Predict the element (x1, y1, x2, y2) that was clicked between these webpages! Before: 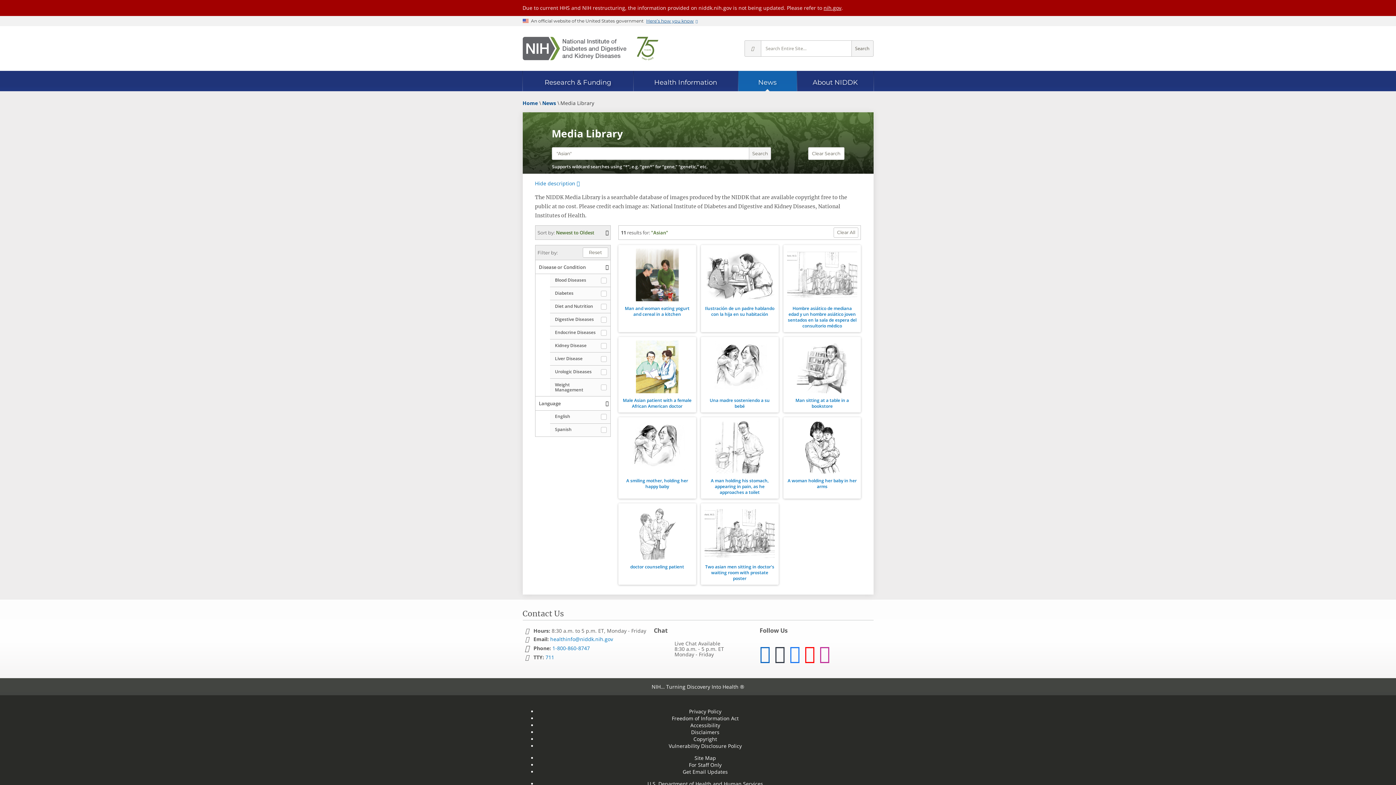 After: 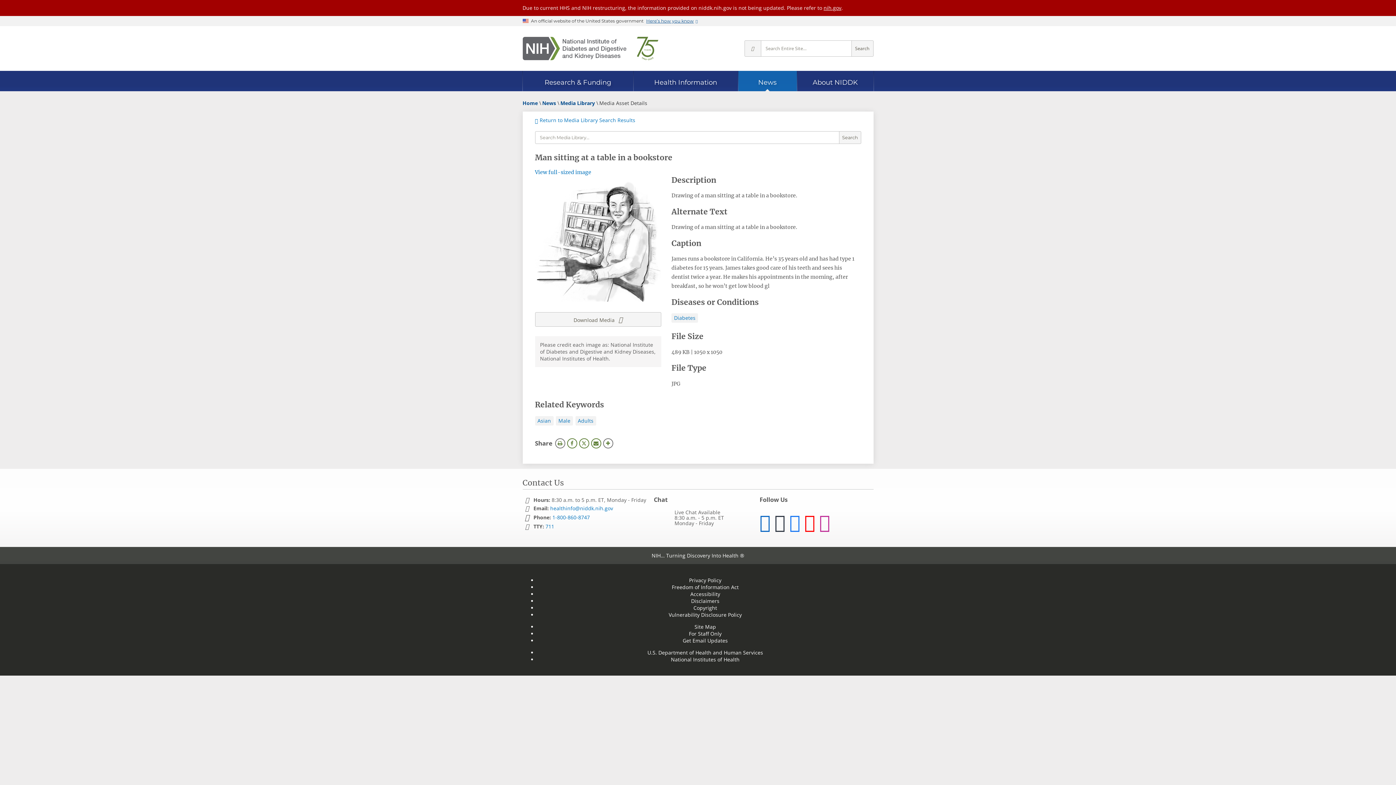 Action: label: Man sitting at a table in a bookstore bbox: (783, 337, 861, 412)